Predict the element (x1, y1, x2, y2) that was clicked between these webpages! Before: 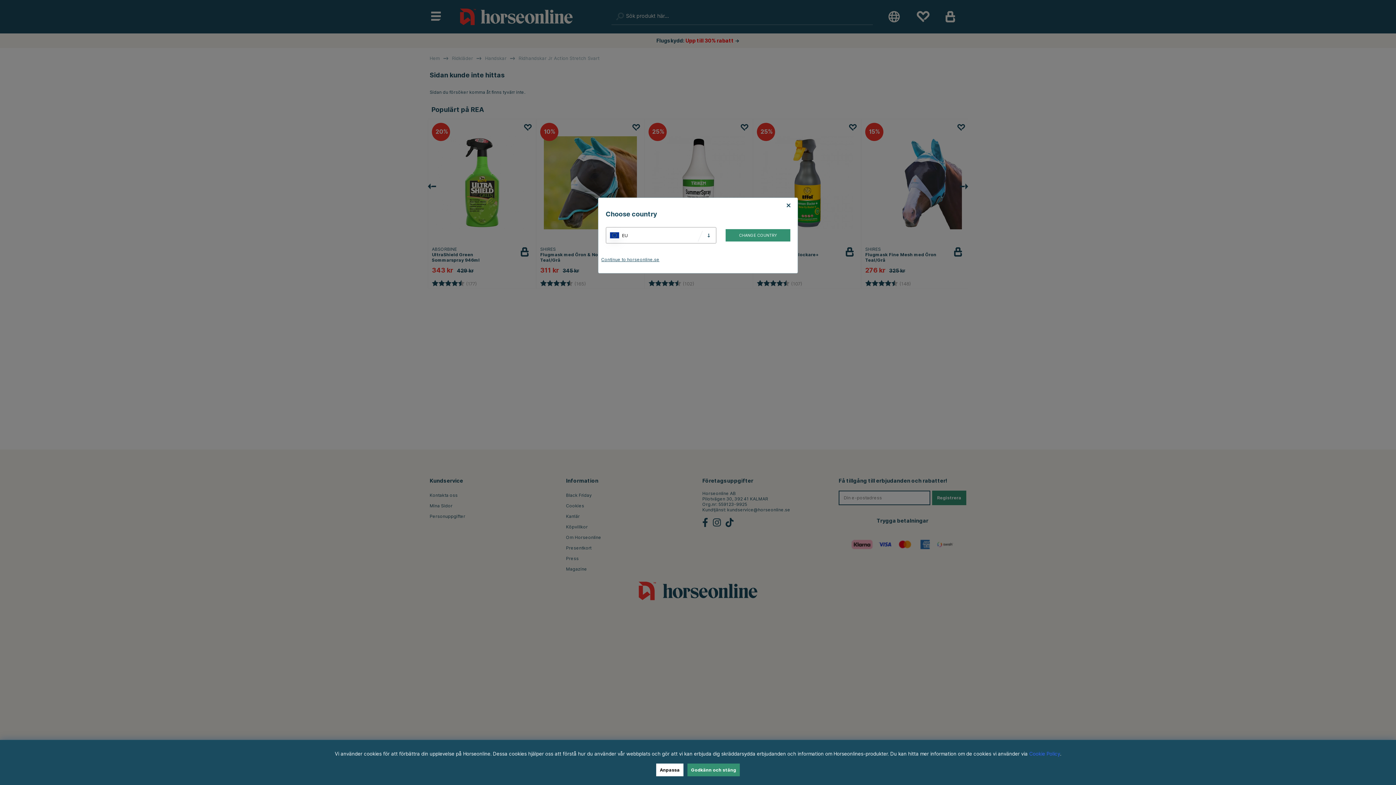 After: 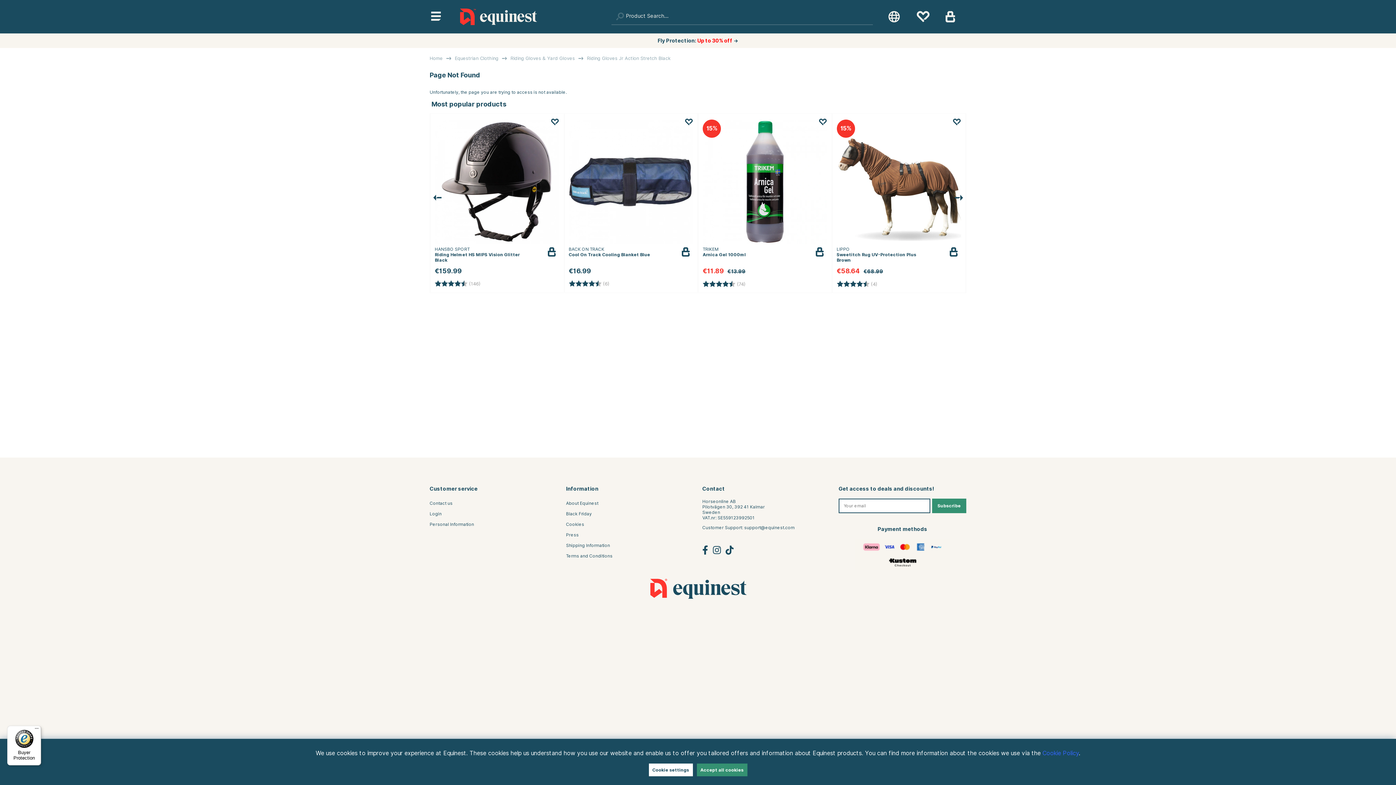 Action: bbox: (622, 232, 628, 238) label: EU